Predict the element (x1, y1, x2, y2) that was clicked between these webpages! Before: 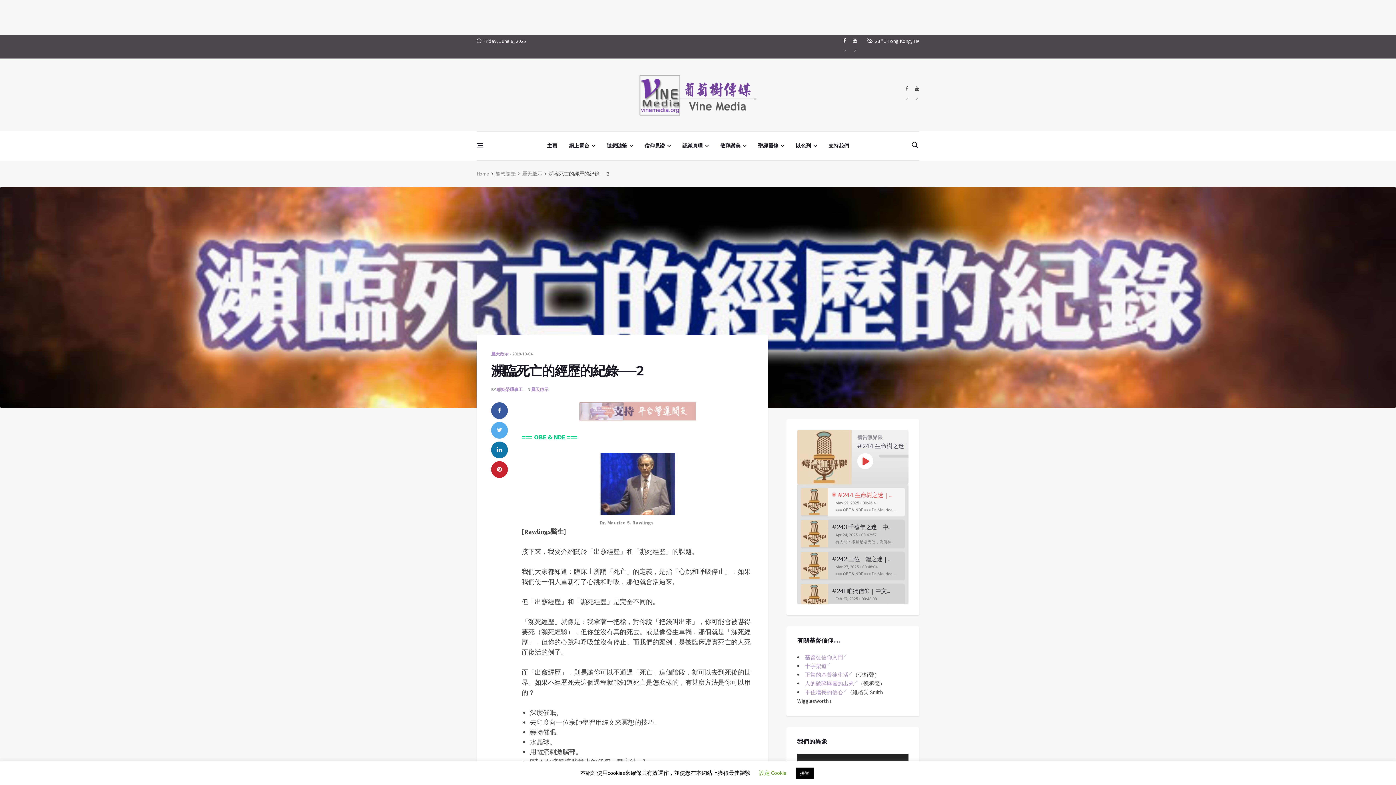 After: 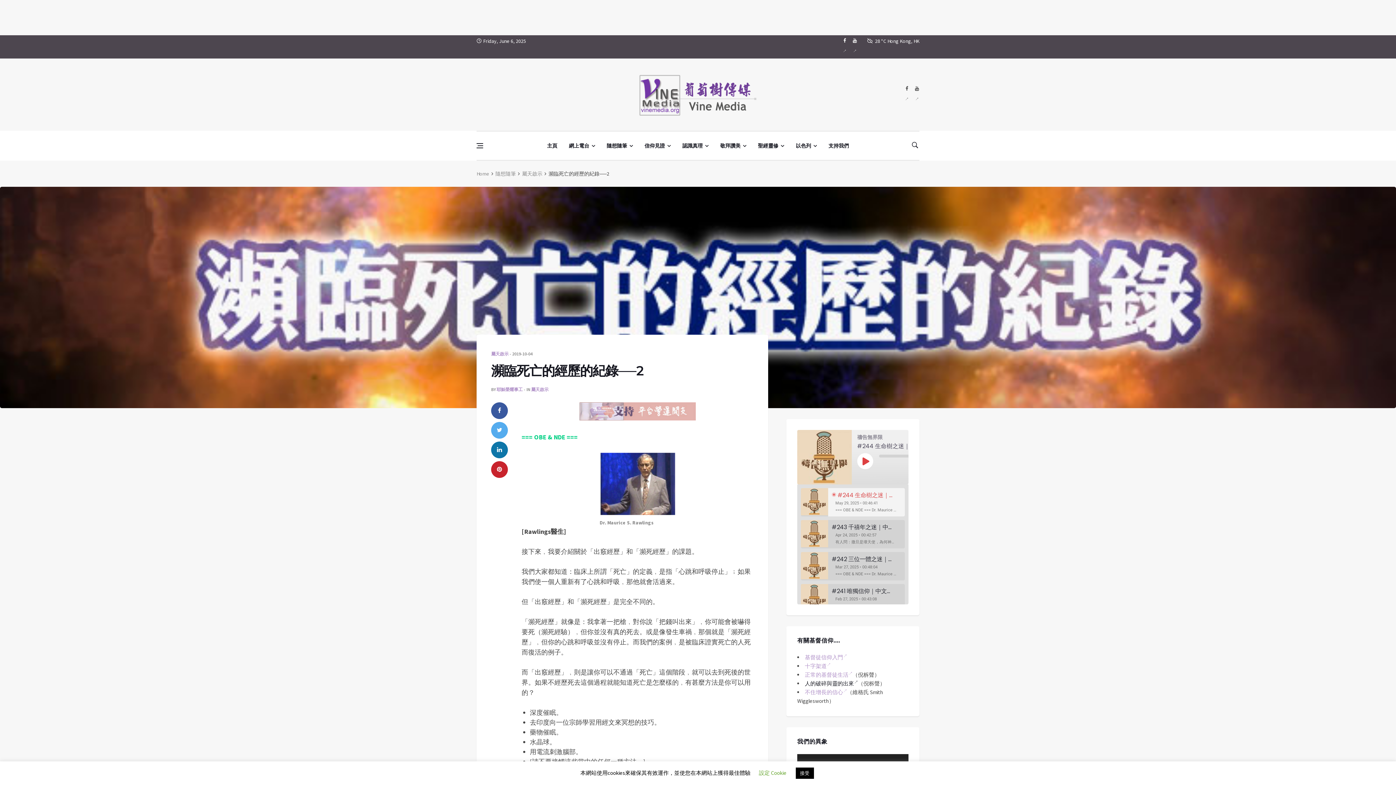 Action: bbox: (805, 680, 858, 687) label: 人的破碎與靈的出來